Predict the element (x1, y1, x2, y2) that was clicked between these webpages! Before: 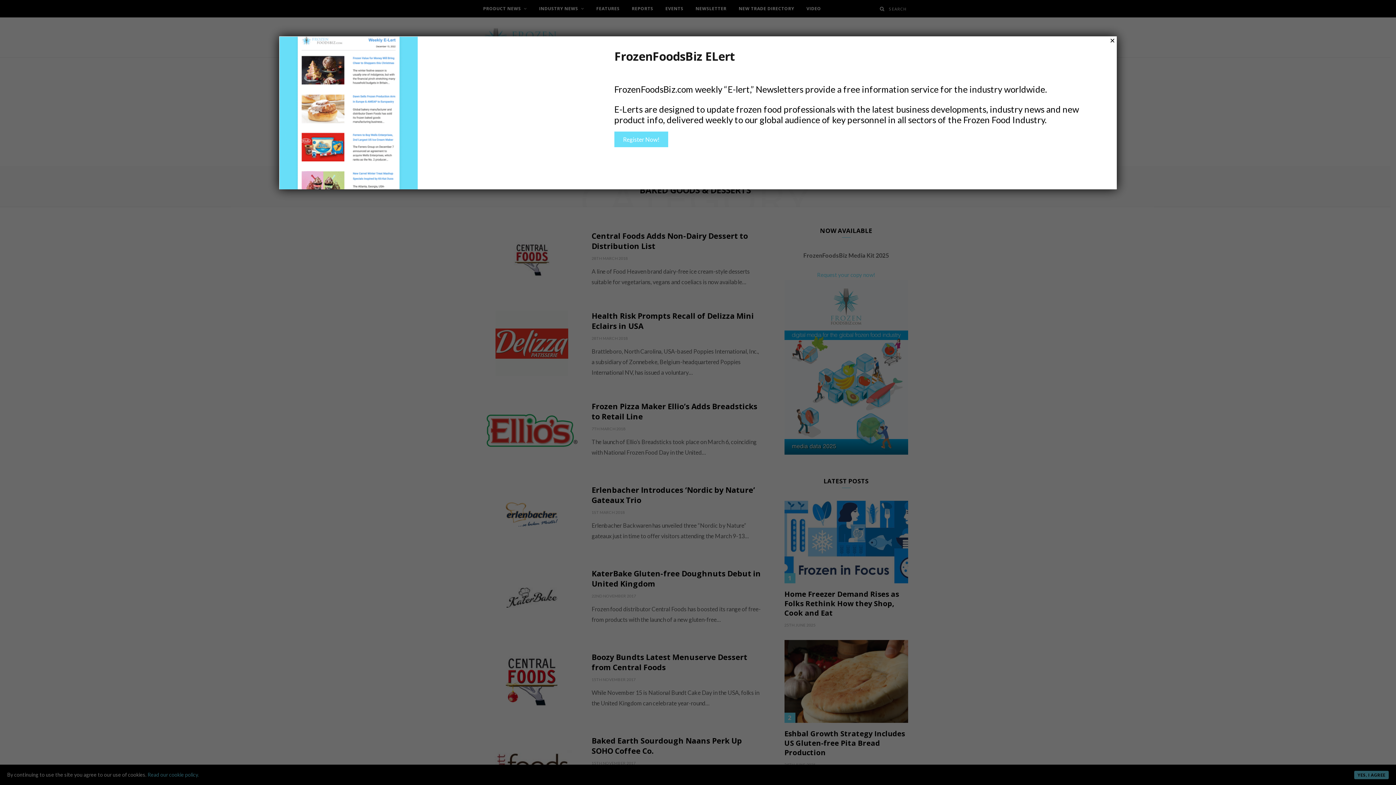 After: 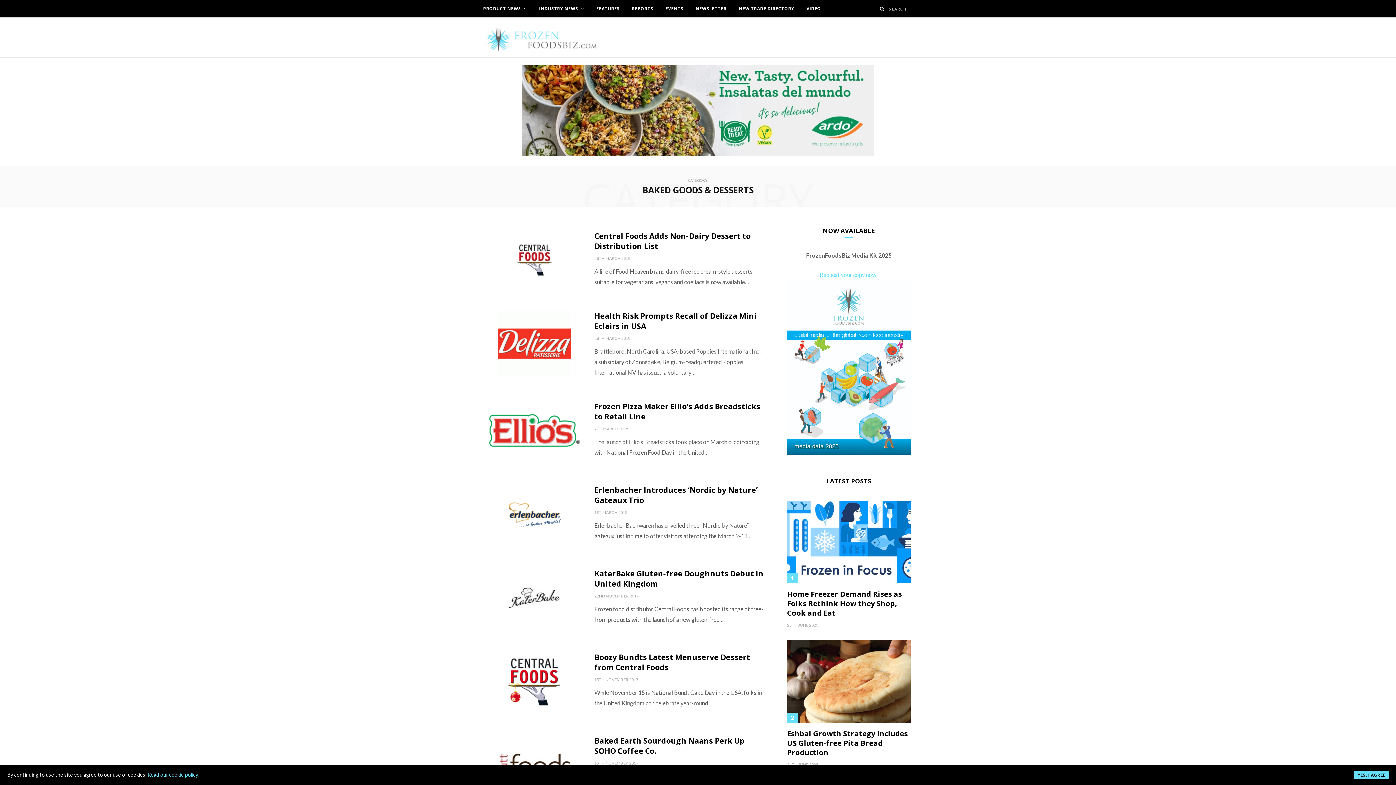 Action: bbox: (1108, 36, 1117, 45) label: Close